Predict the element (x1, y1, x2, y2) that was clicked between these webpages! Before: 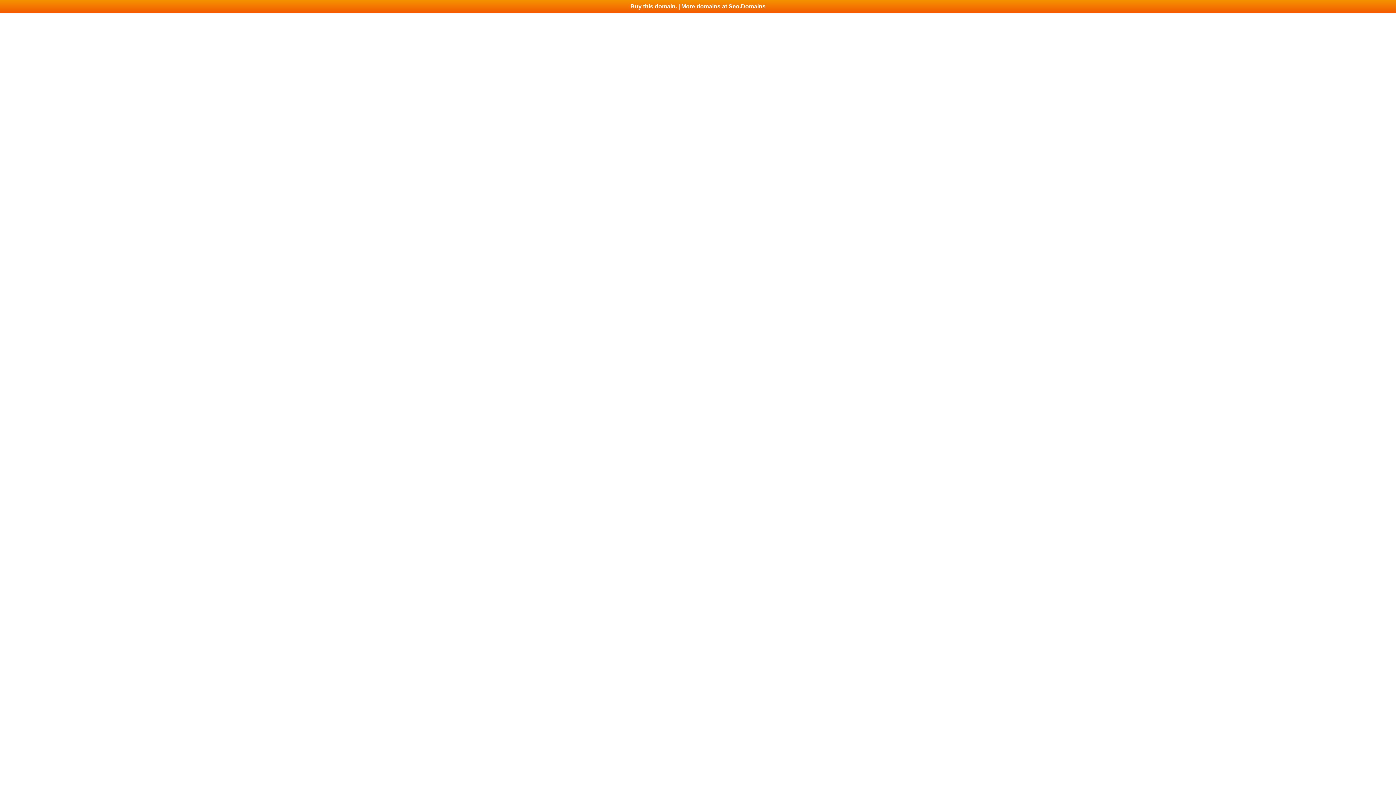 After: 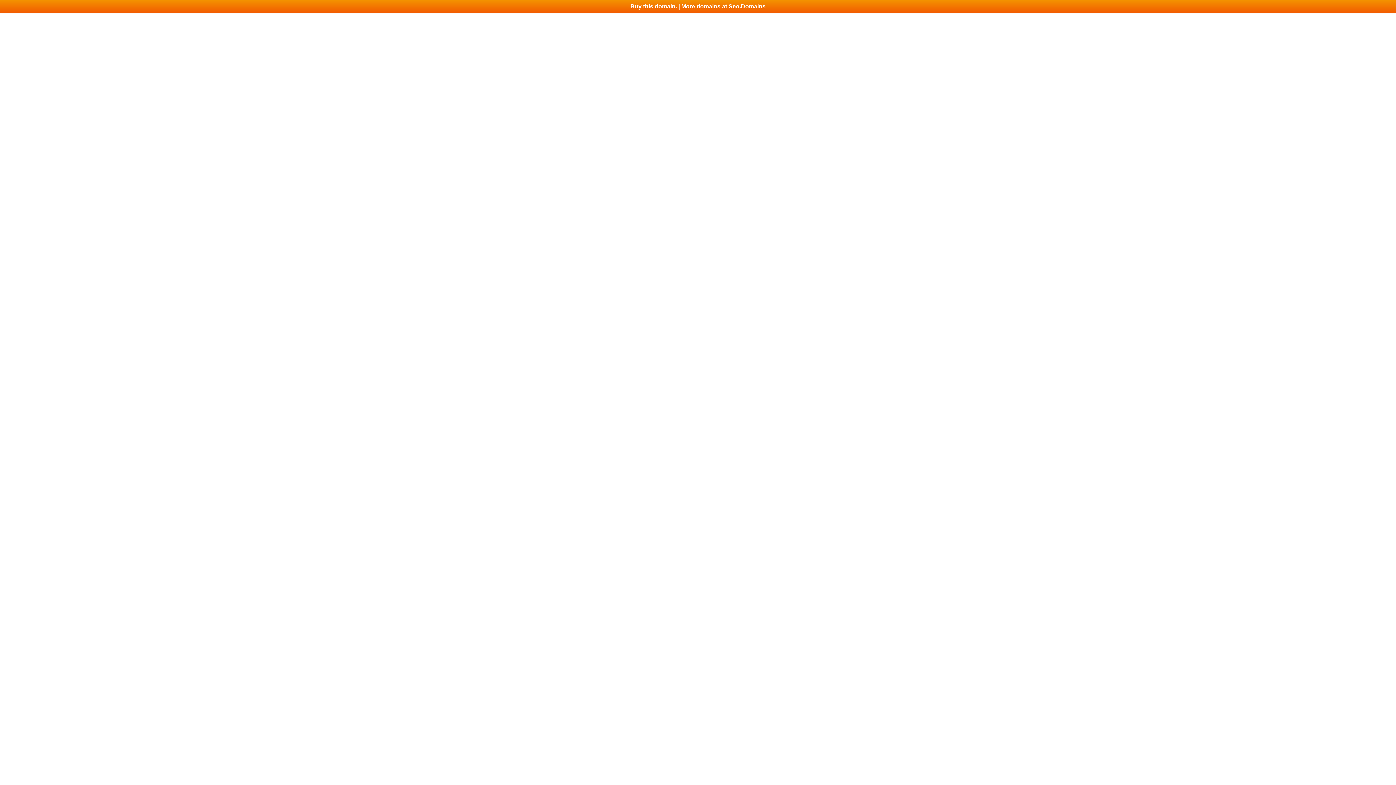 Action: label: Buy this domain. | More domains at Seo.Domains bbox: (0, 0, 1396, 13)